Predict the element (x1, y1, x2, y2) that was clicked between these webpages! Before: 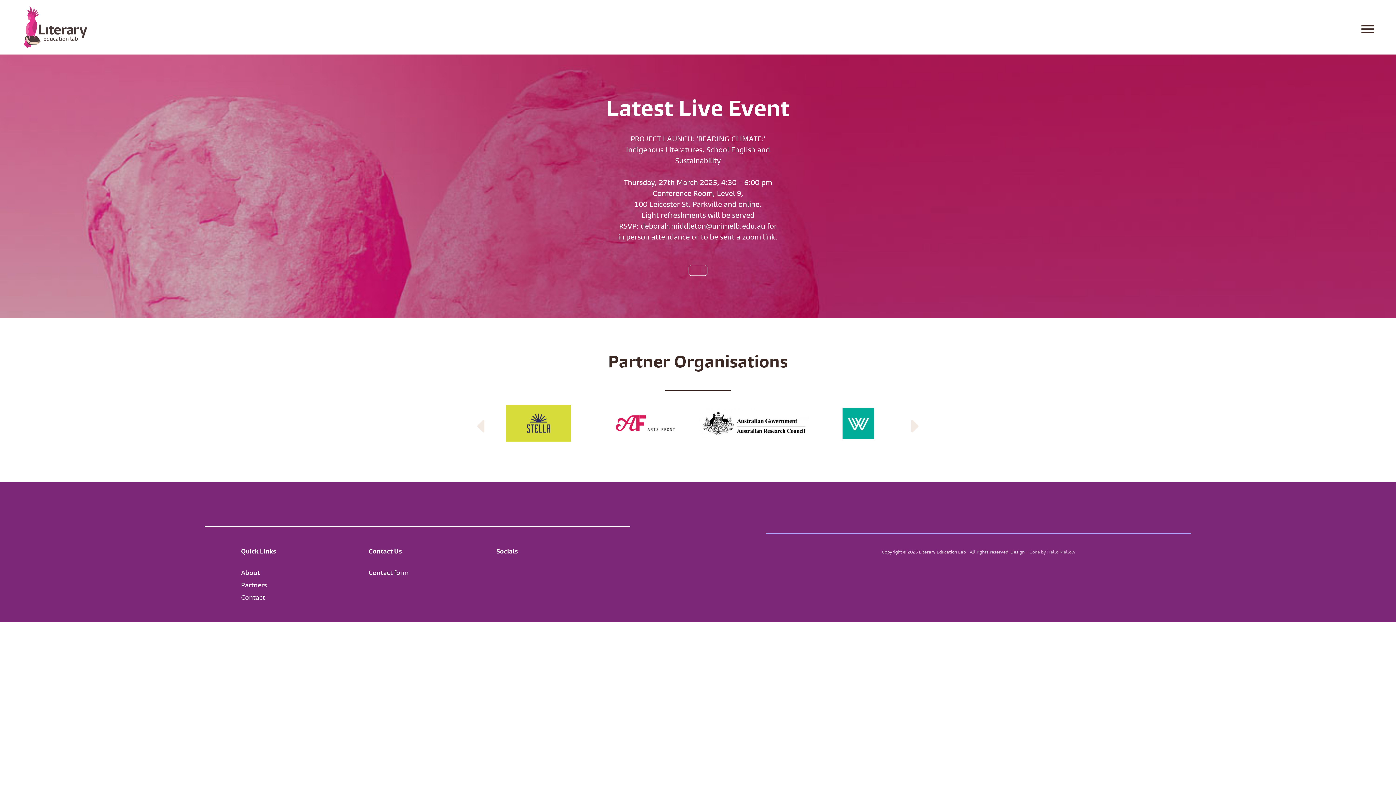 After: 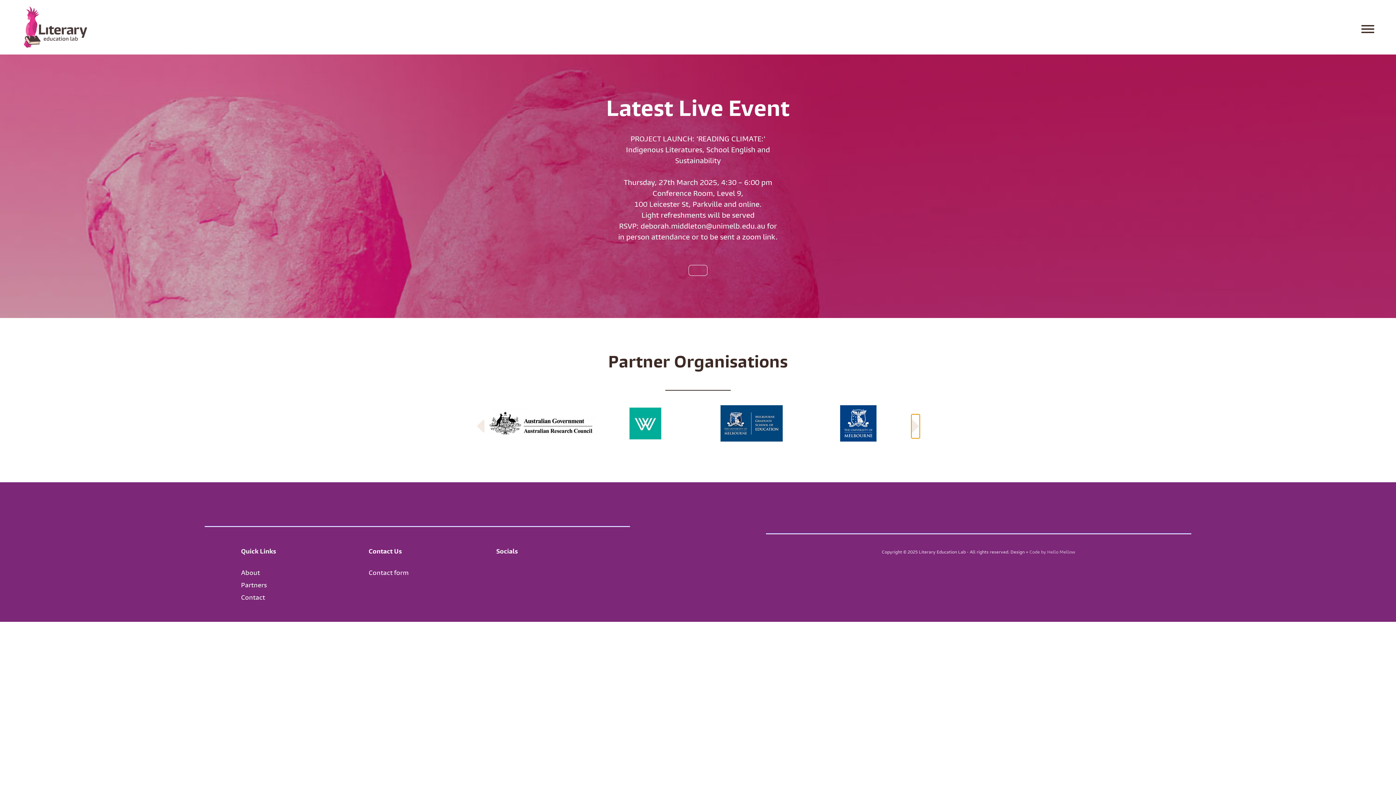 Action: bbox: (911, 414, 920, 438) label: Next